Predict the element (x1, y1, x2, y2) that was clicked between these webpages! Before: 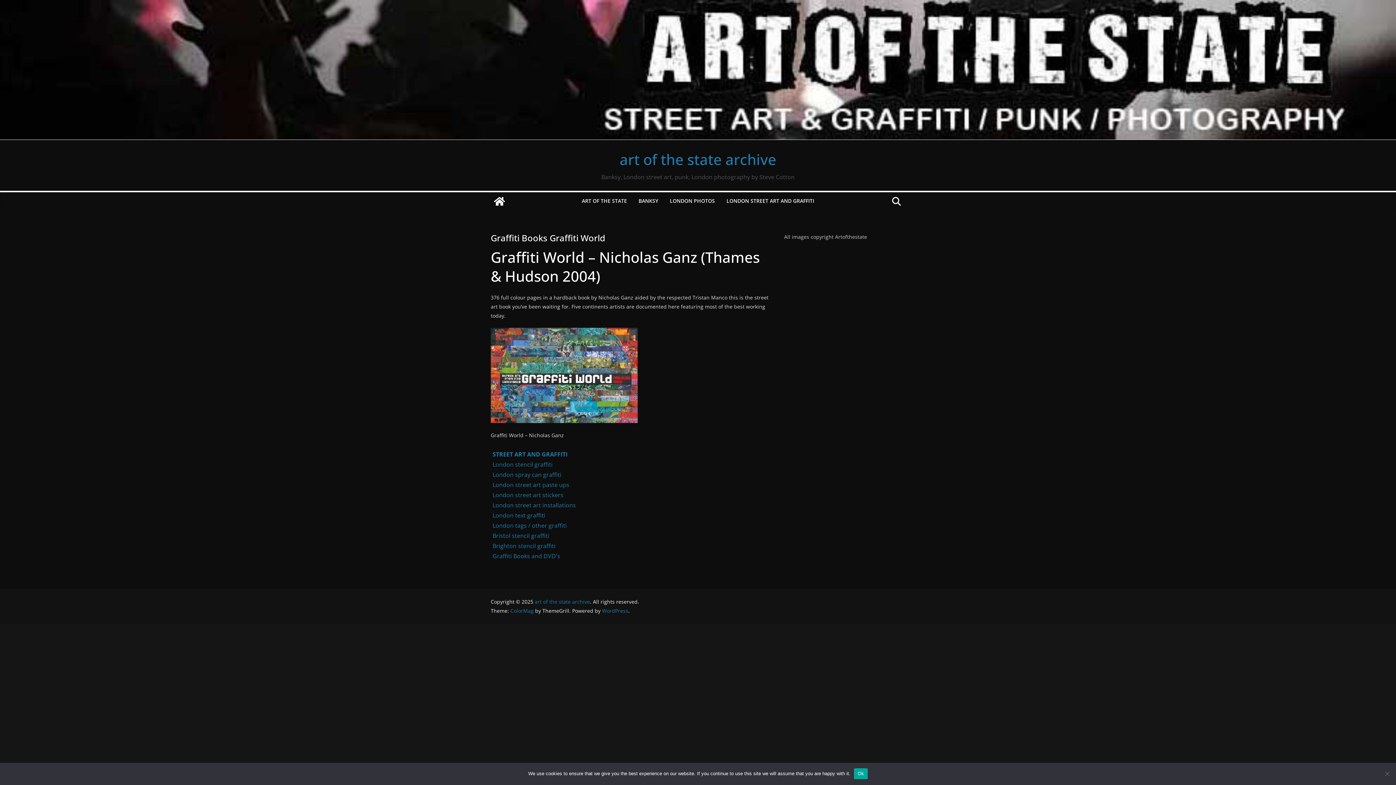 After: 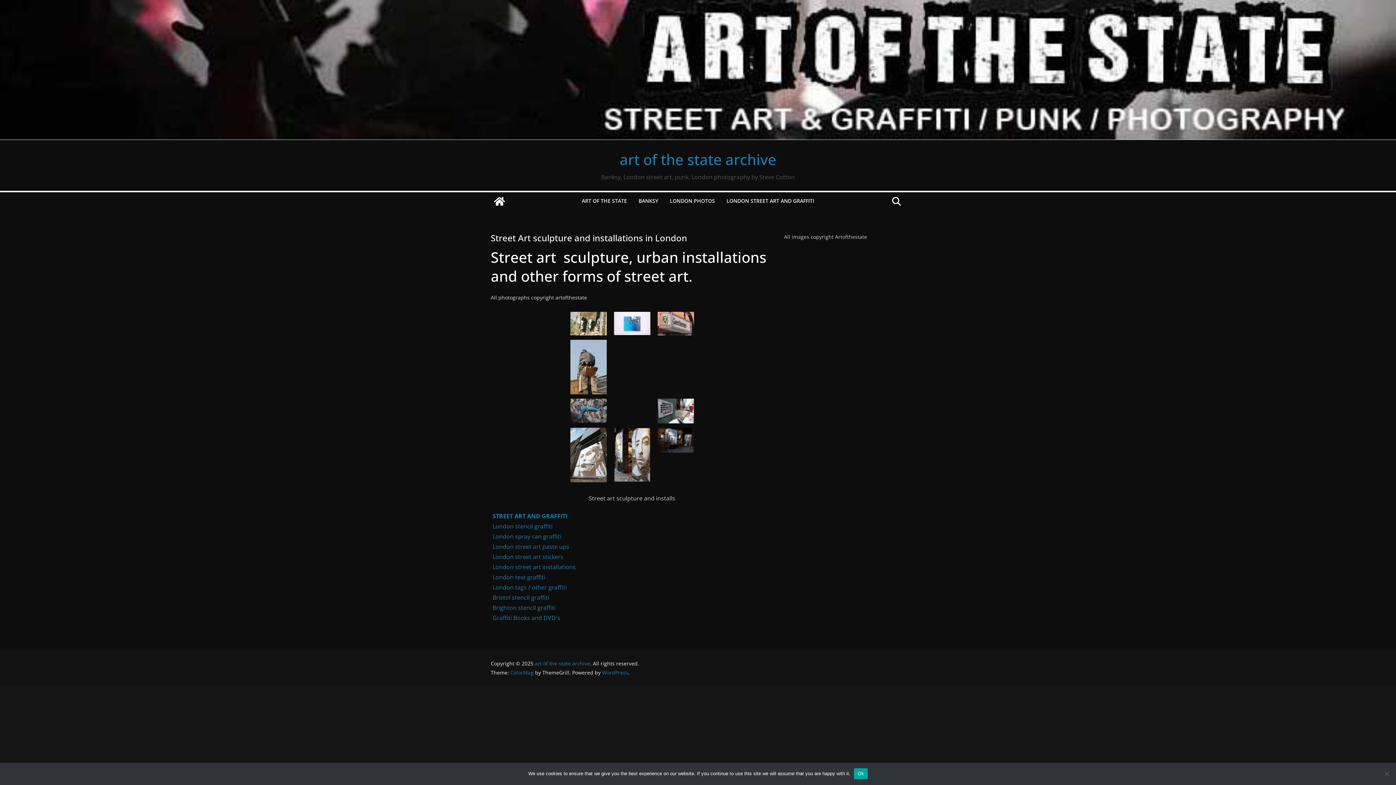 Action: bbox: (492, 501, 576, 509) label: London street art installations